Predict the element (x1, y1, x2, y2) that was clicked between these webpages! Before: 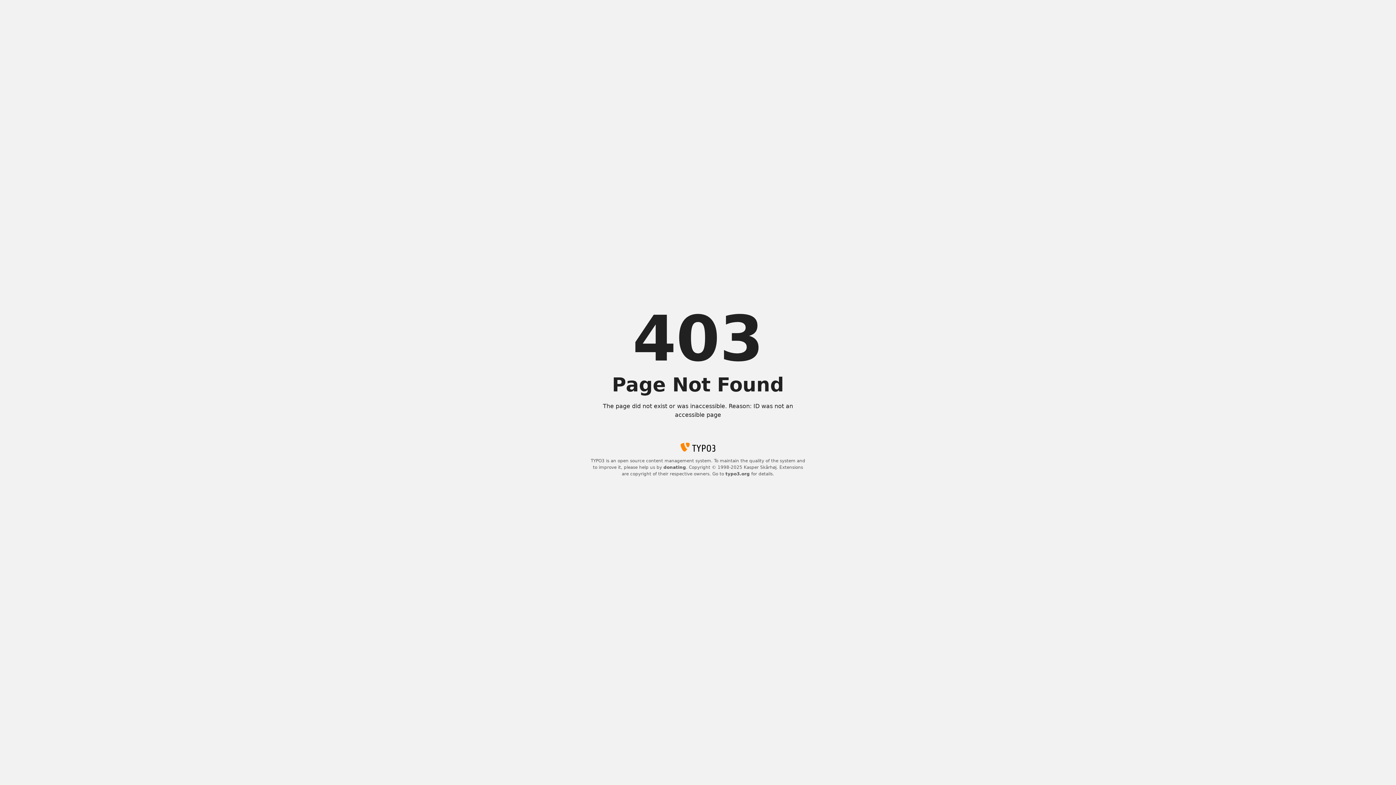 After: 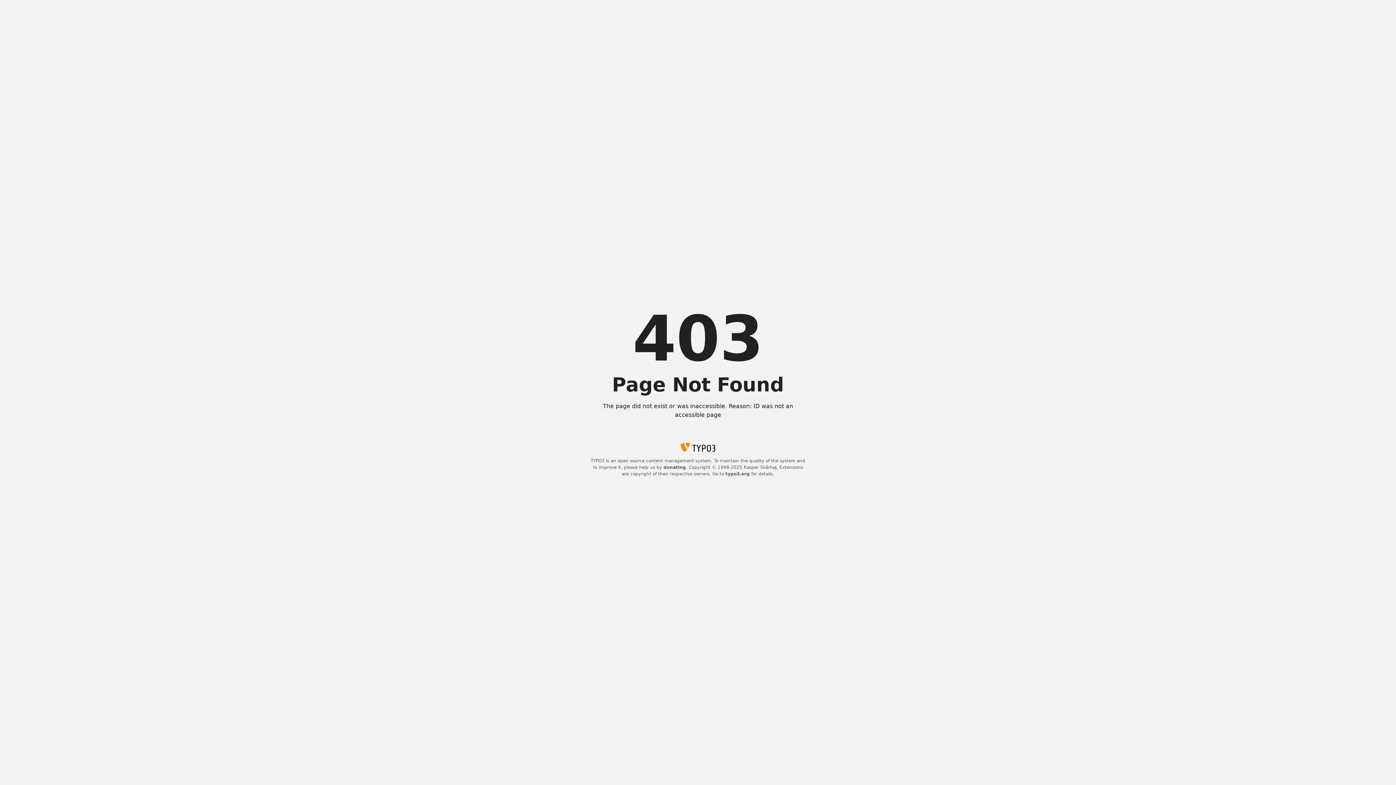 Action: label: donating bbox: (663, 465, 686, 470)